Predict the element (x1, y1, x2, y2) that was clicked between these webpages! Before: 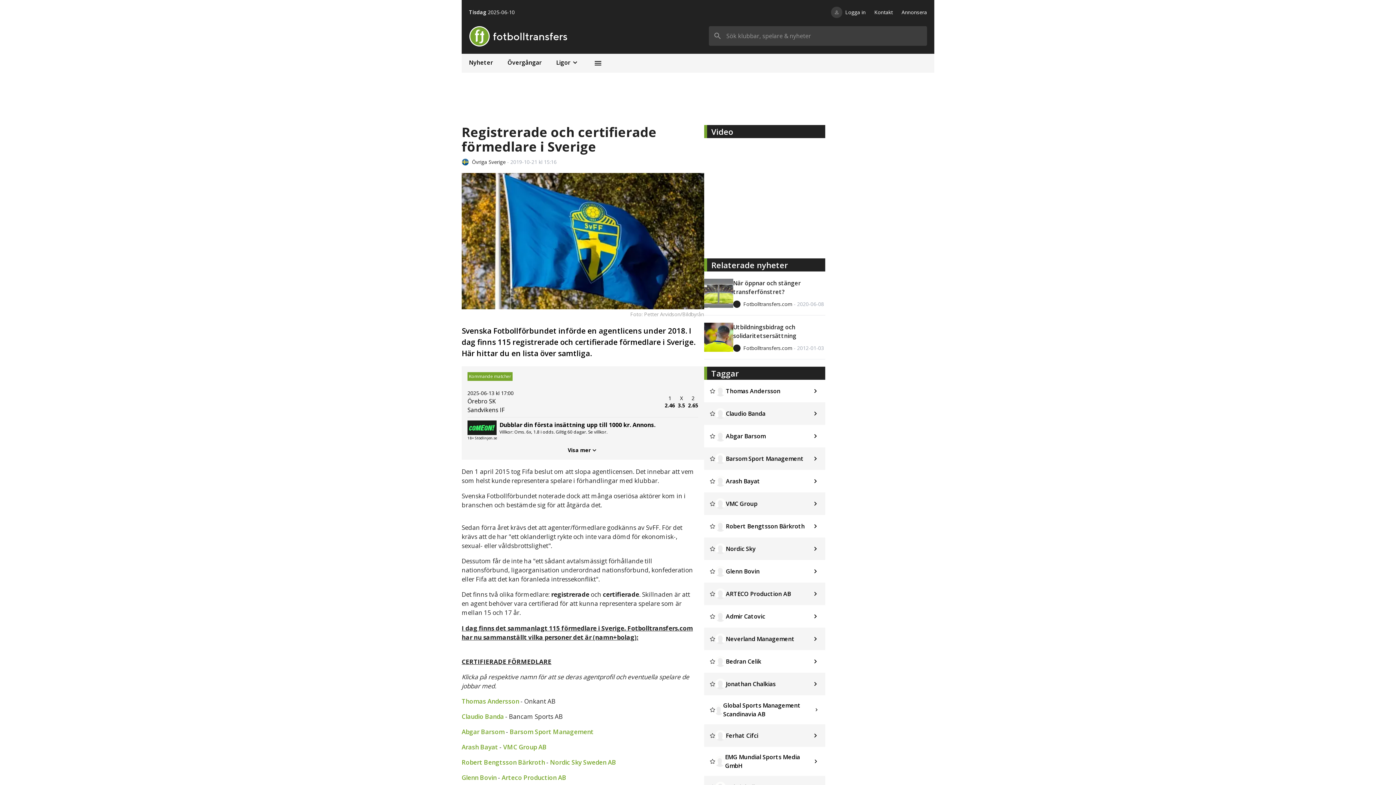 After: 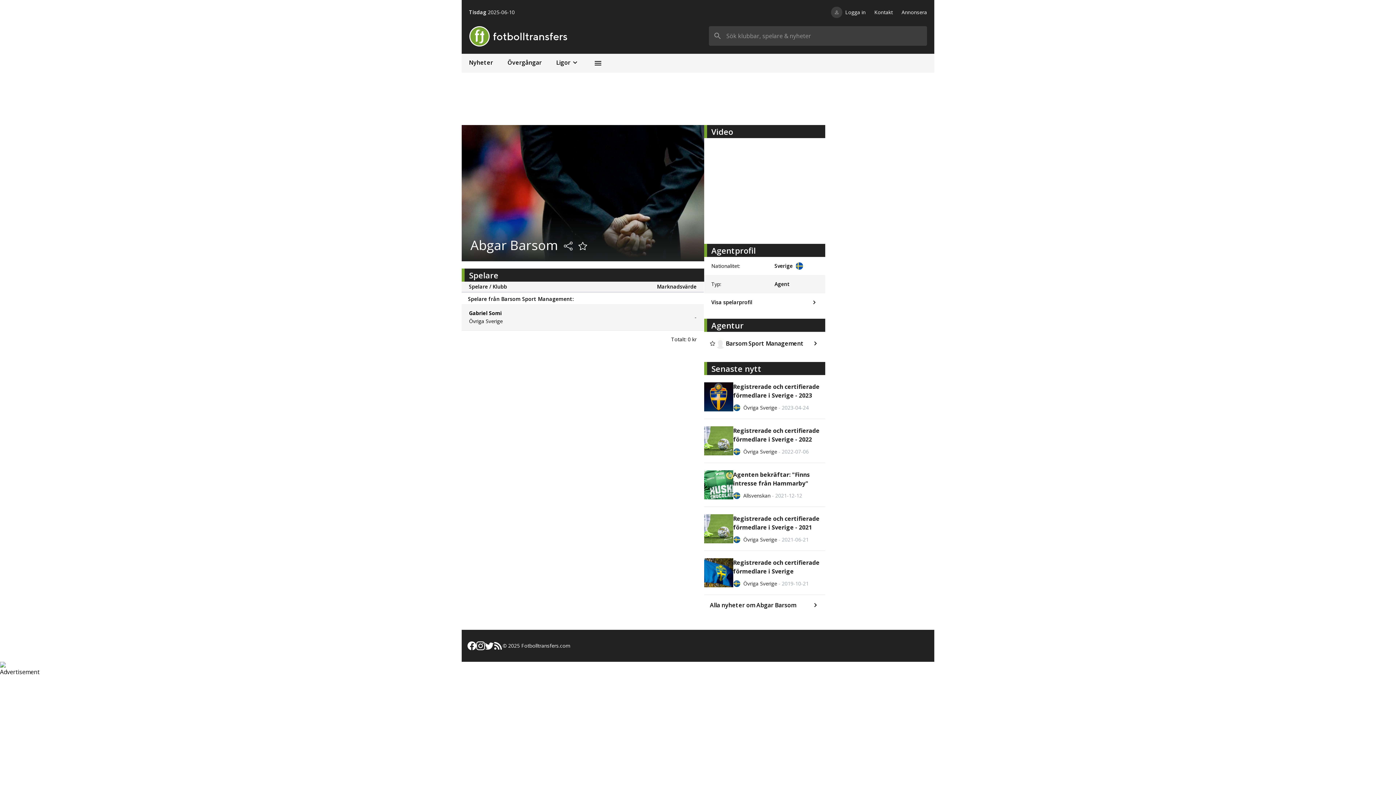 Action: bbox: (461, 728, 504, 736) label: Abgar Barsom